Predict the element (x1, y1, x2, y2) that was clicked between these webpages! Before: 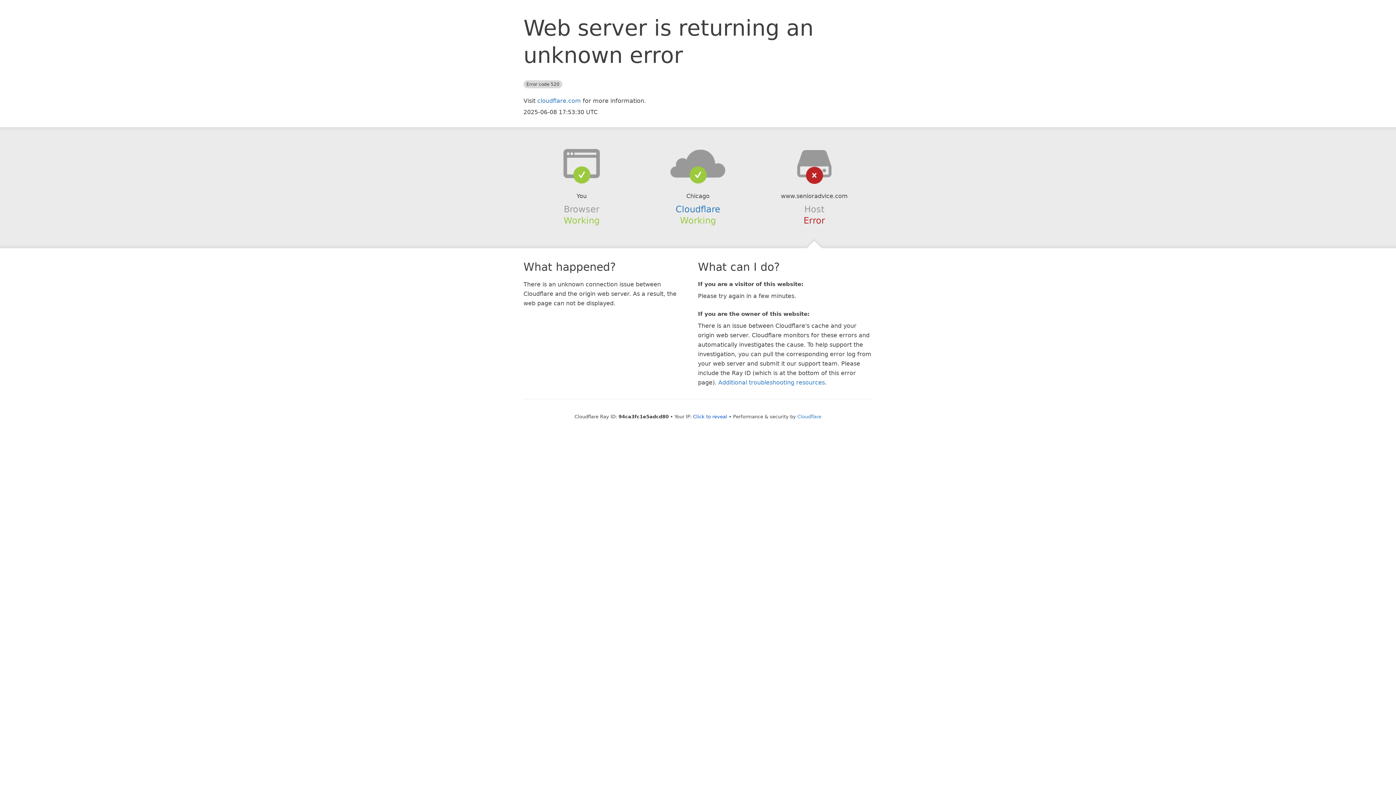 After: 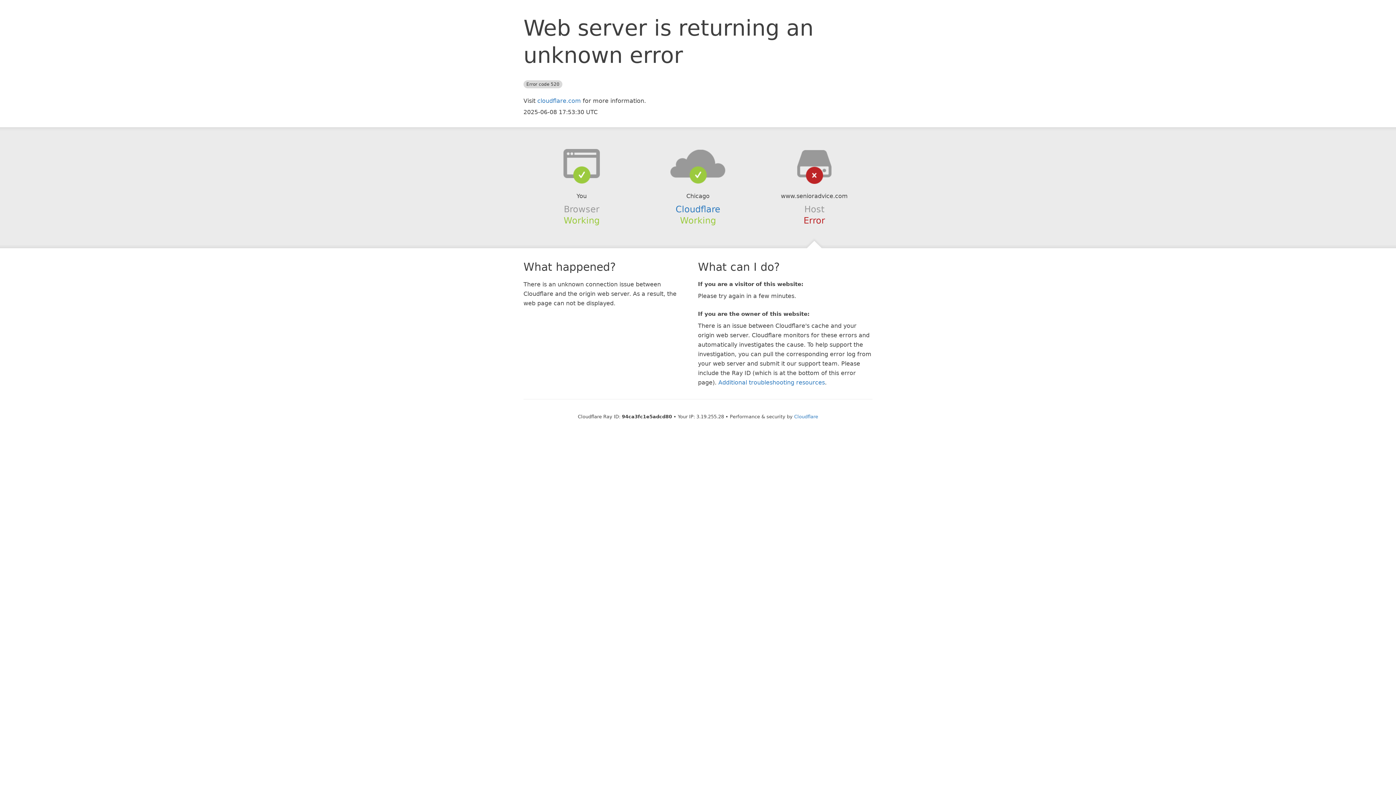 Action: label: Click to reveal bbox: (693, 414, 727, 419)